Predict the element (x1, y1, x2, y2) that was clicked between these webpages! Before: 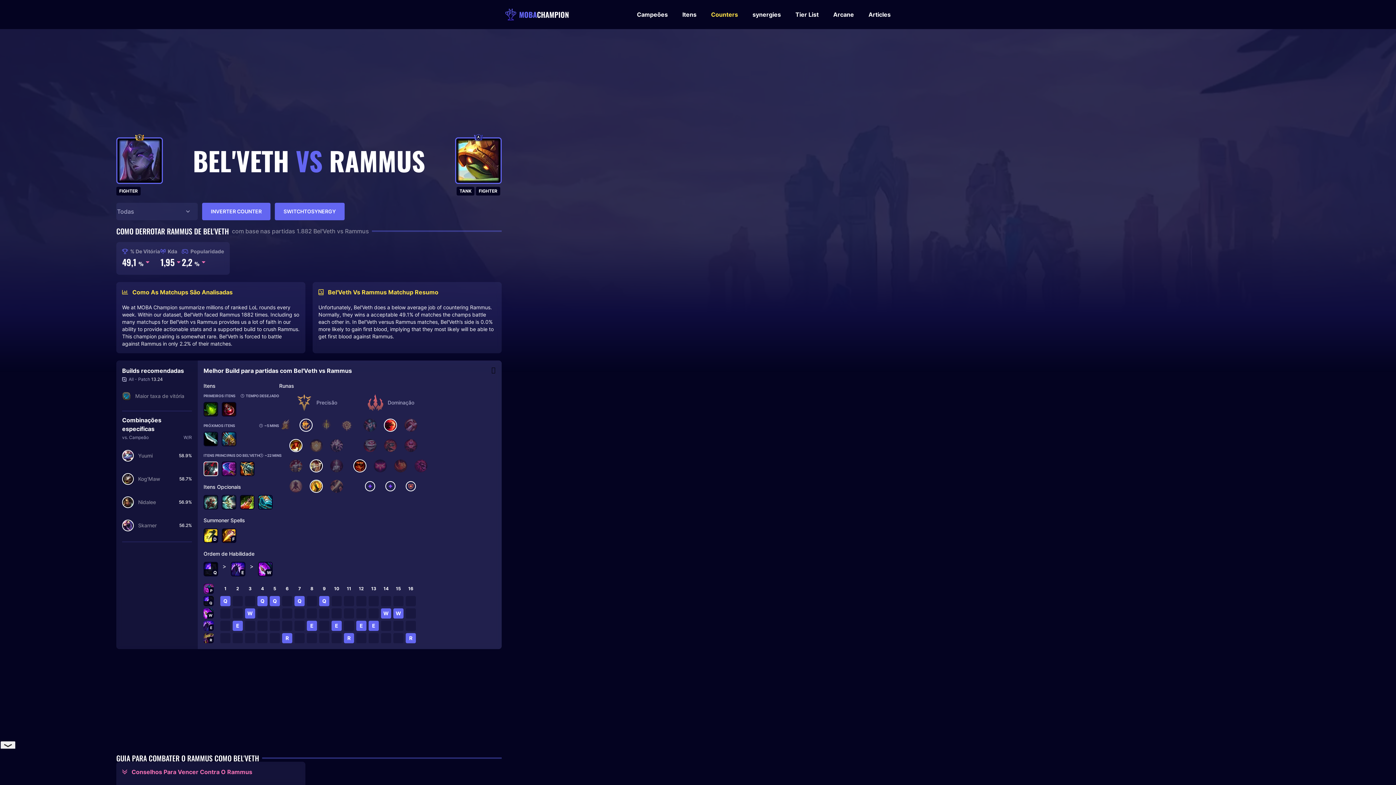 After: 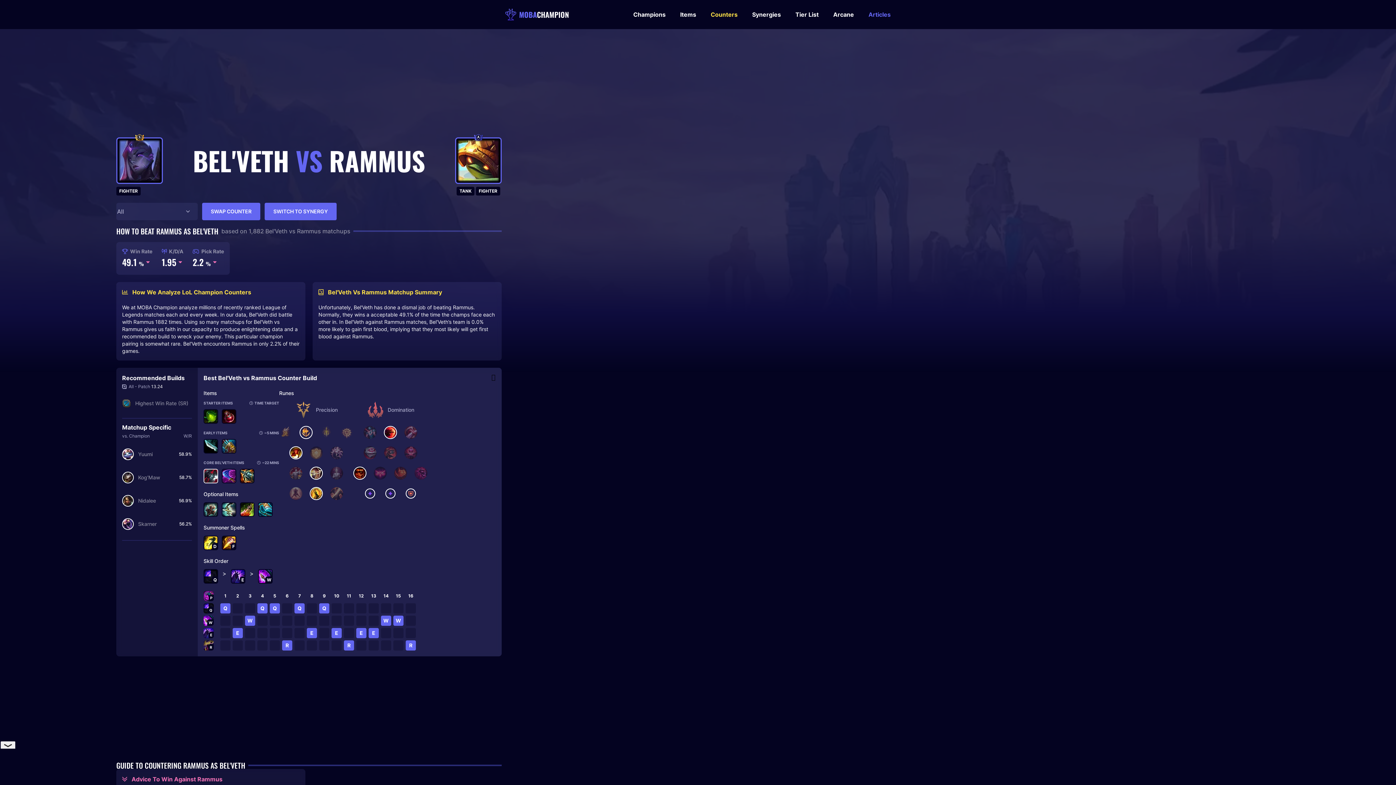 Action: label: Articles bbox: (868, 11, 890, 17)